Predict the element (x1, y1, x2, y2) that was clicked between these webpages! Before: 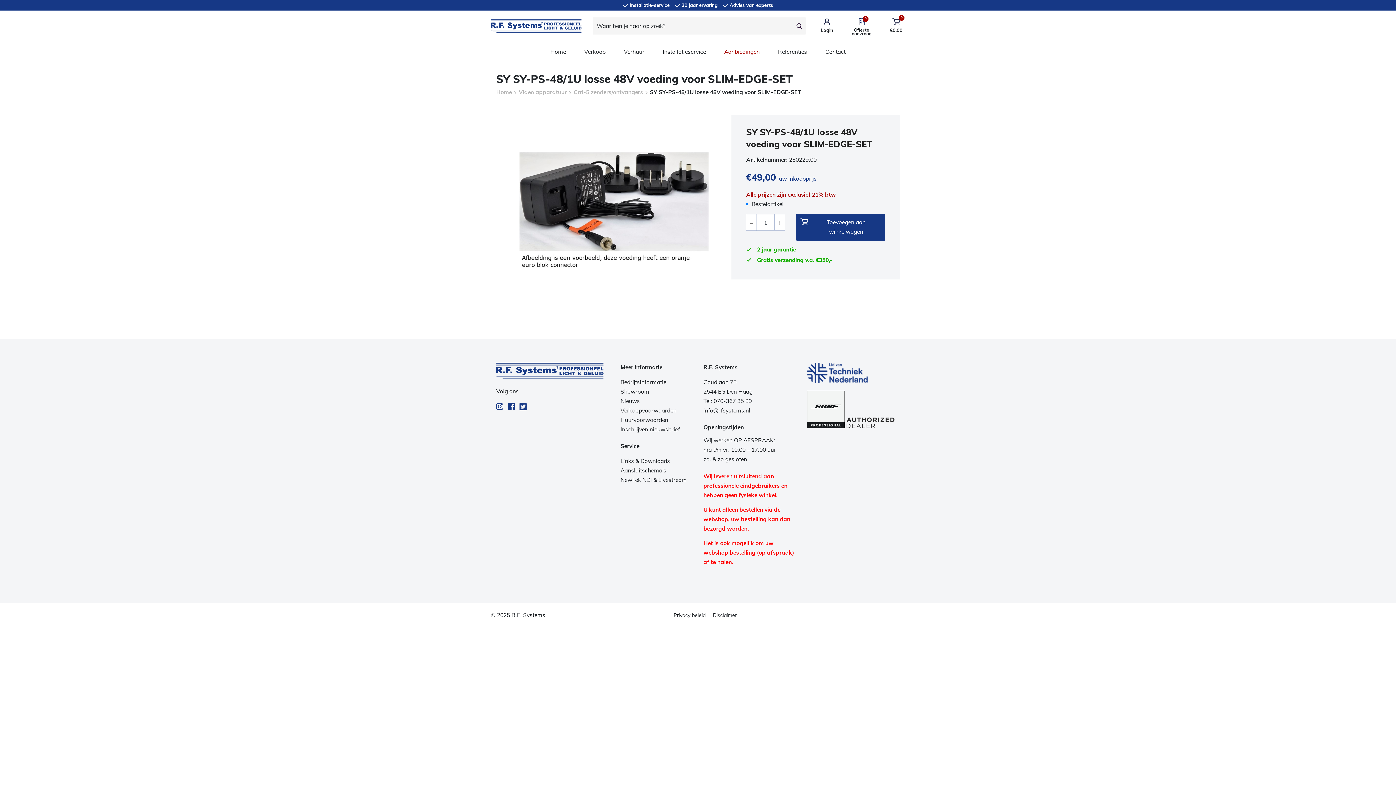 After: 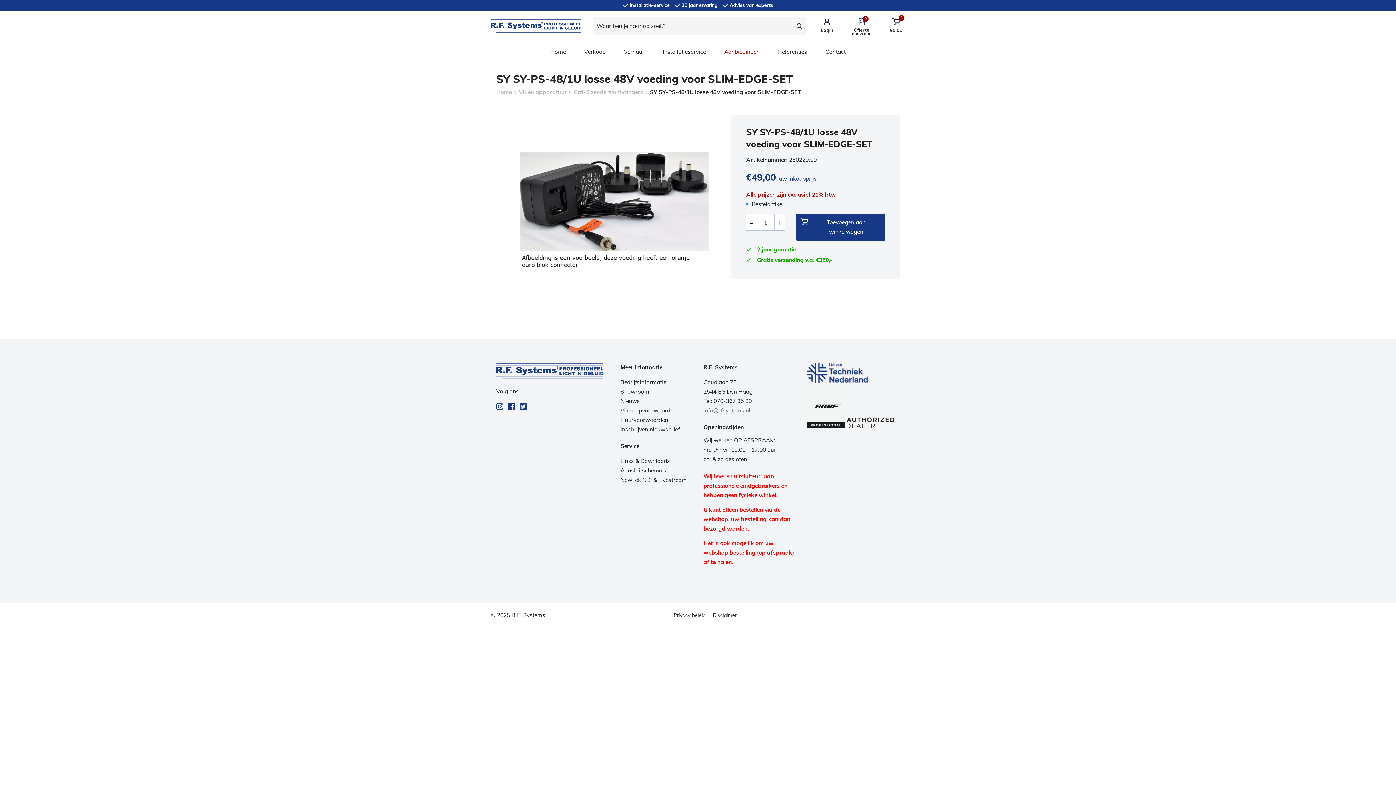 Action: label: info@rfsystems.nl bbox: (703, 406, 796, 415)